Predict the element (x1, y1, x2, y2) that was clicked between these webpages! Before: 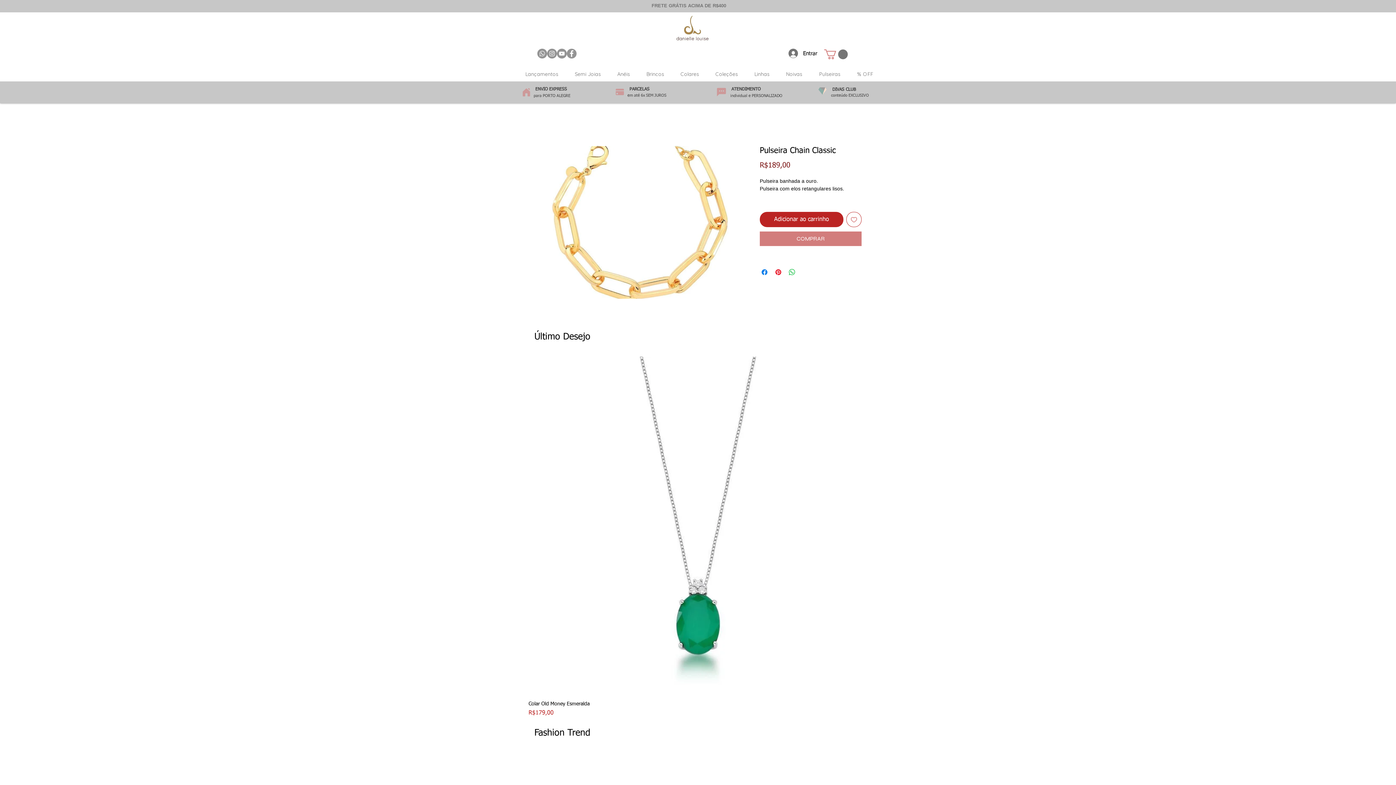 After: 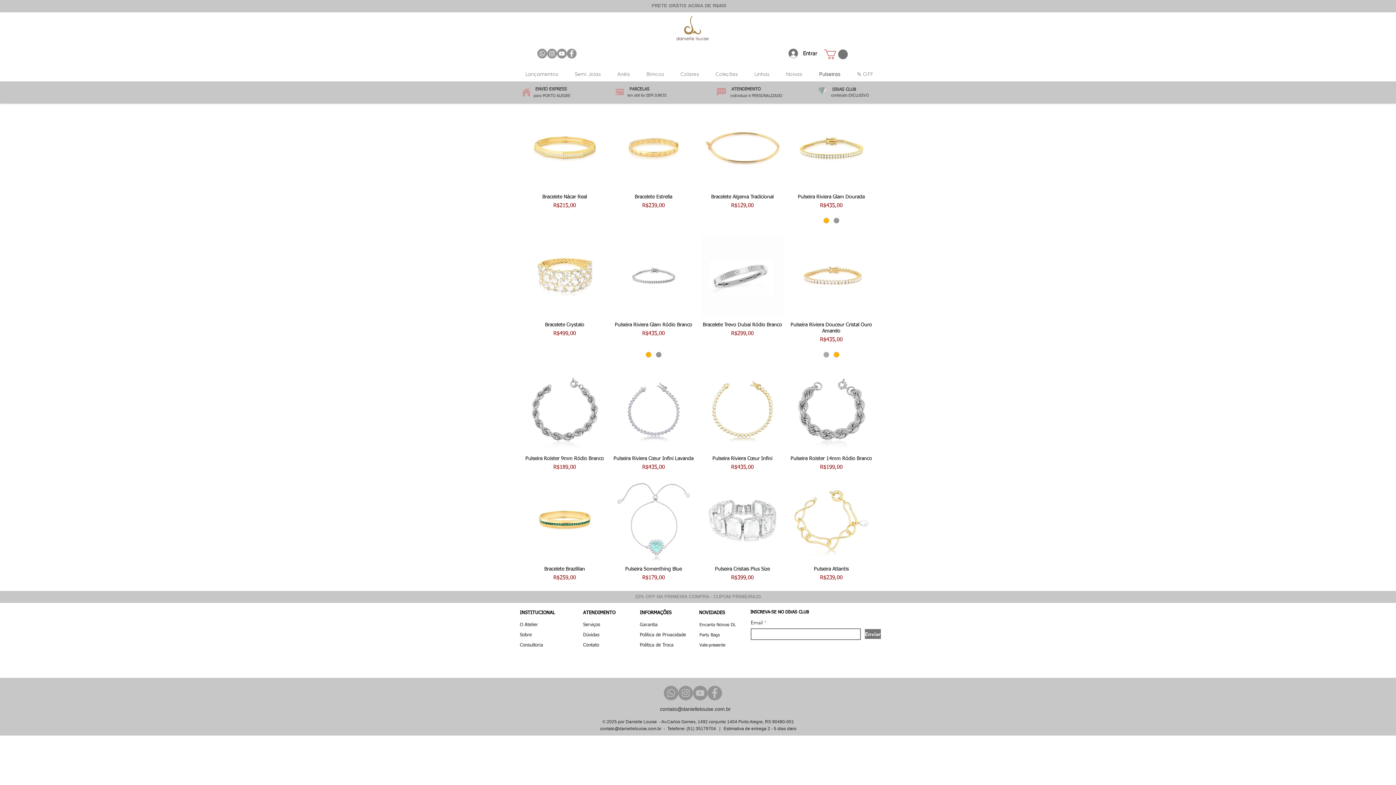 Action: label: Pulseiras bbox: (813, 71, 851, 76)